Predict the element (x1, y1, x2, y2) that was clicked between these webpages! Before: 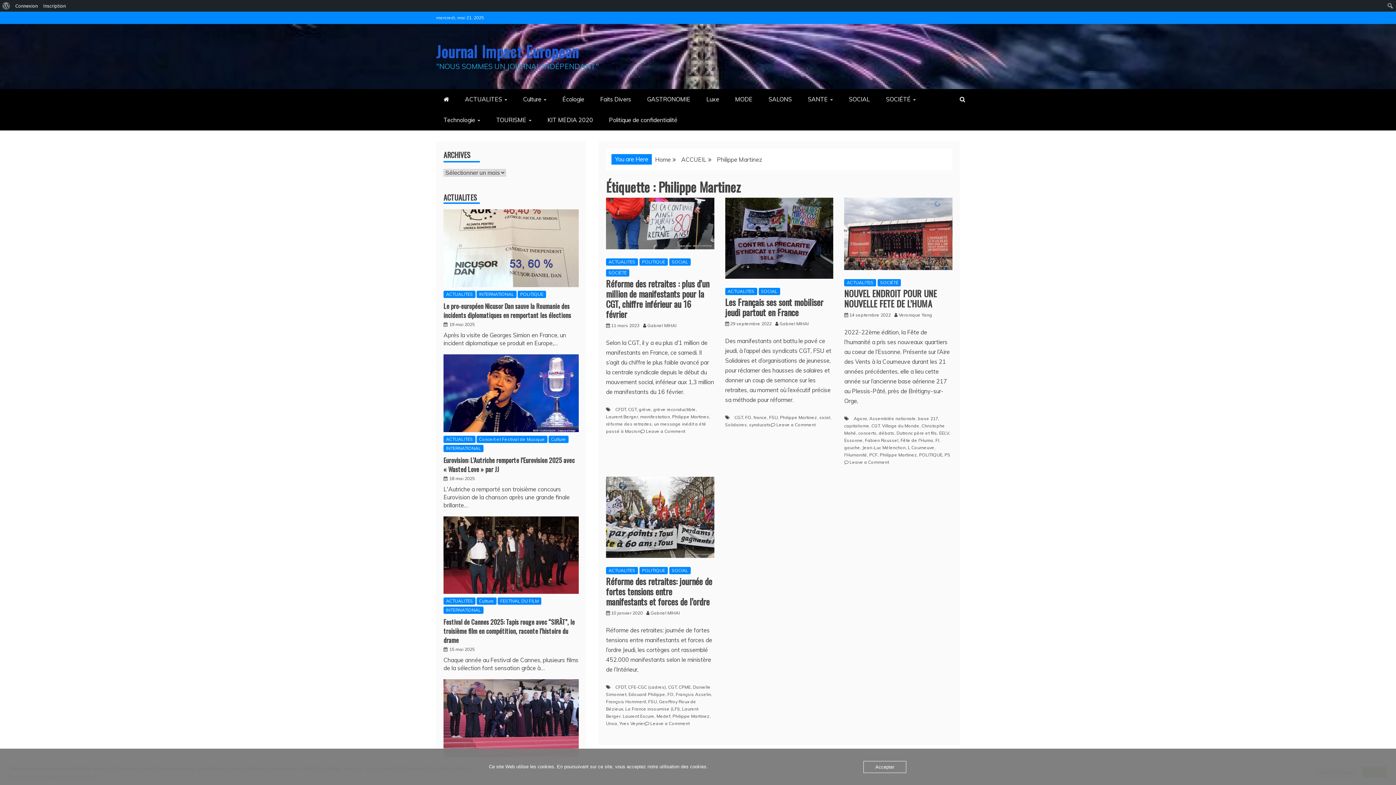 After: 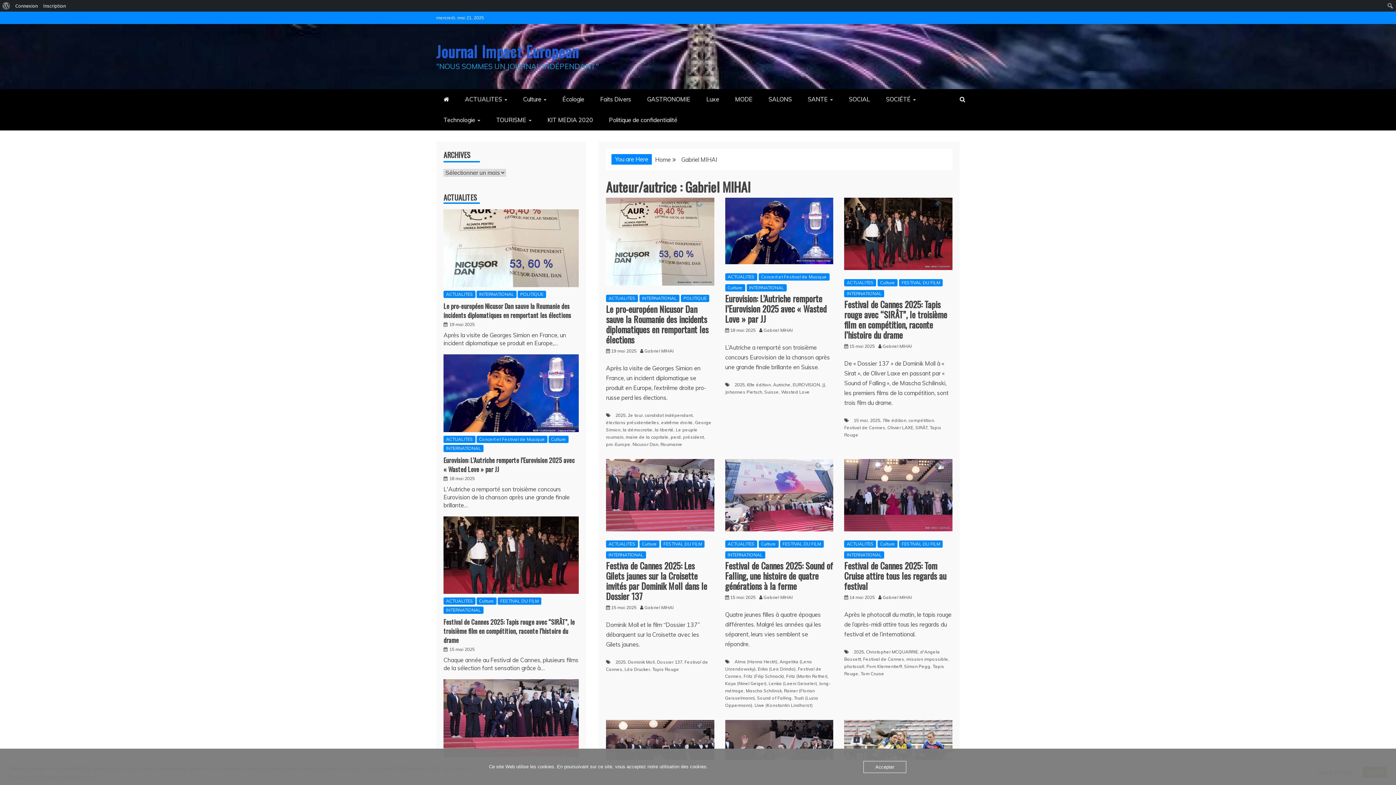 Action: label: Gabriel MIHAI bbox: (647, 322, 680, 328)